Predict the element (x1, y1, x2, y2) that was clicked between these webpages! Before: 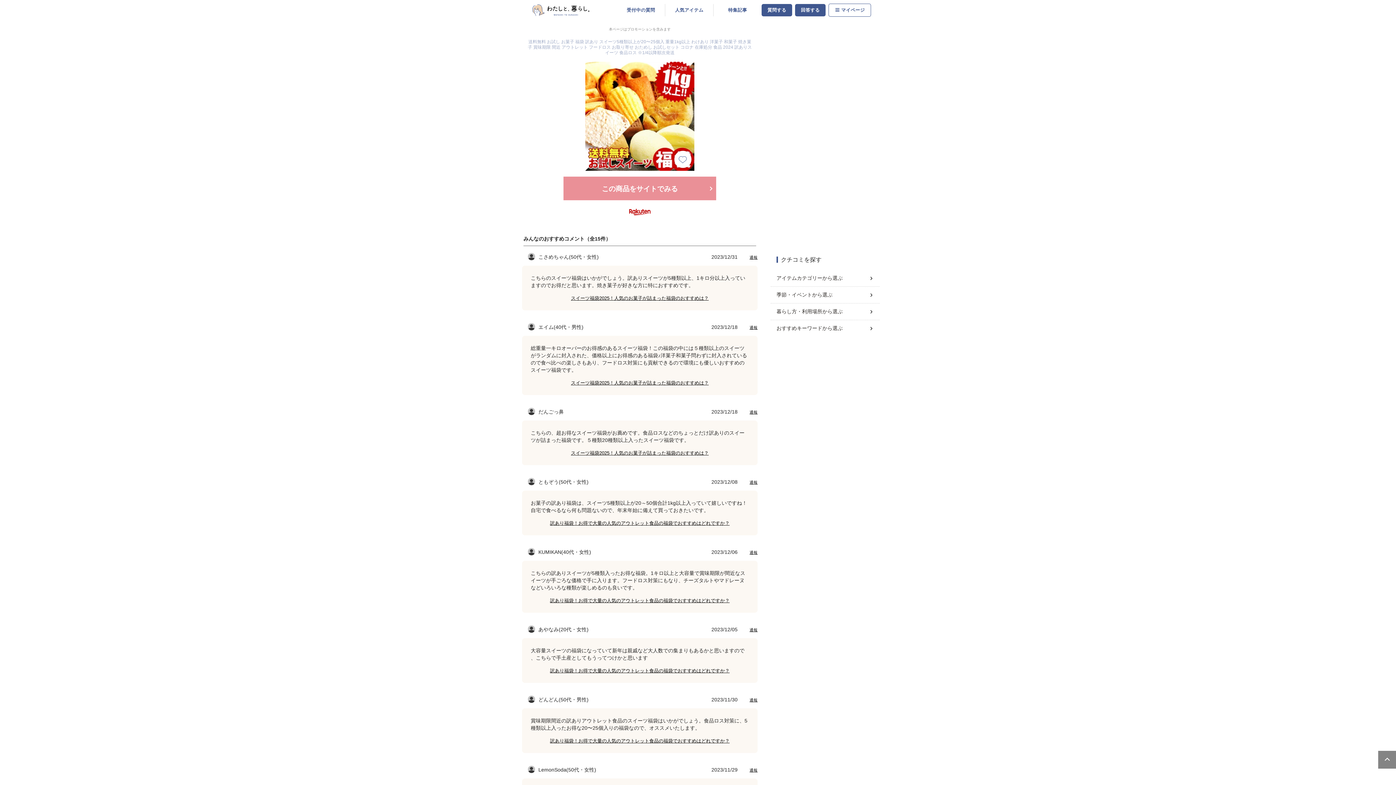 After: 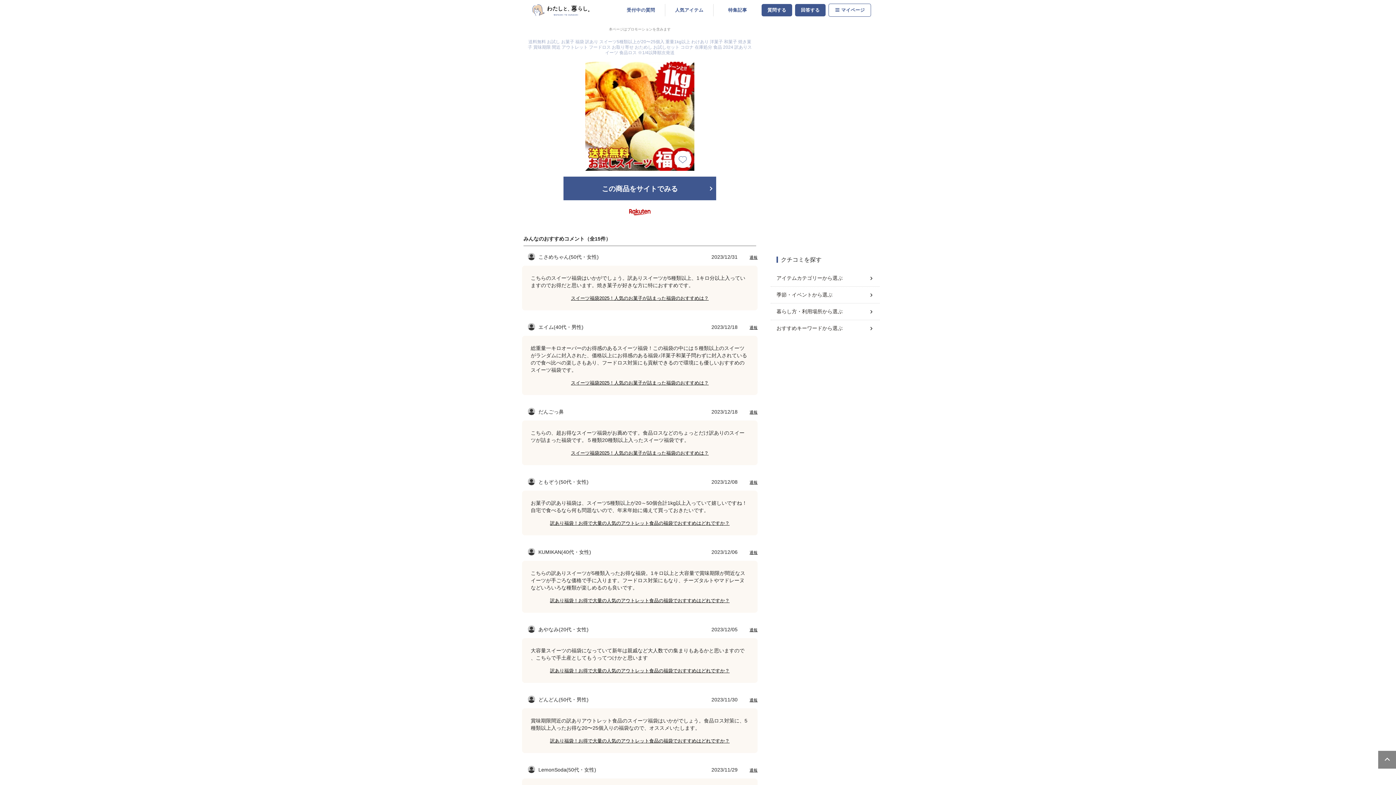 Action: bbox: (563, 176, 716, 200) label: この商品をサイトでみる